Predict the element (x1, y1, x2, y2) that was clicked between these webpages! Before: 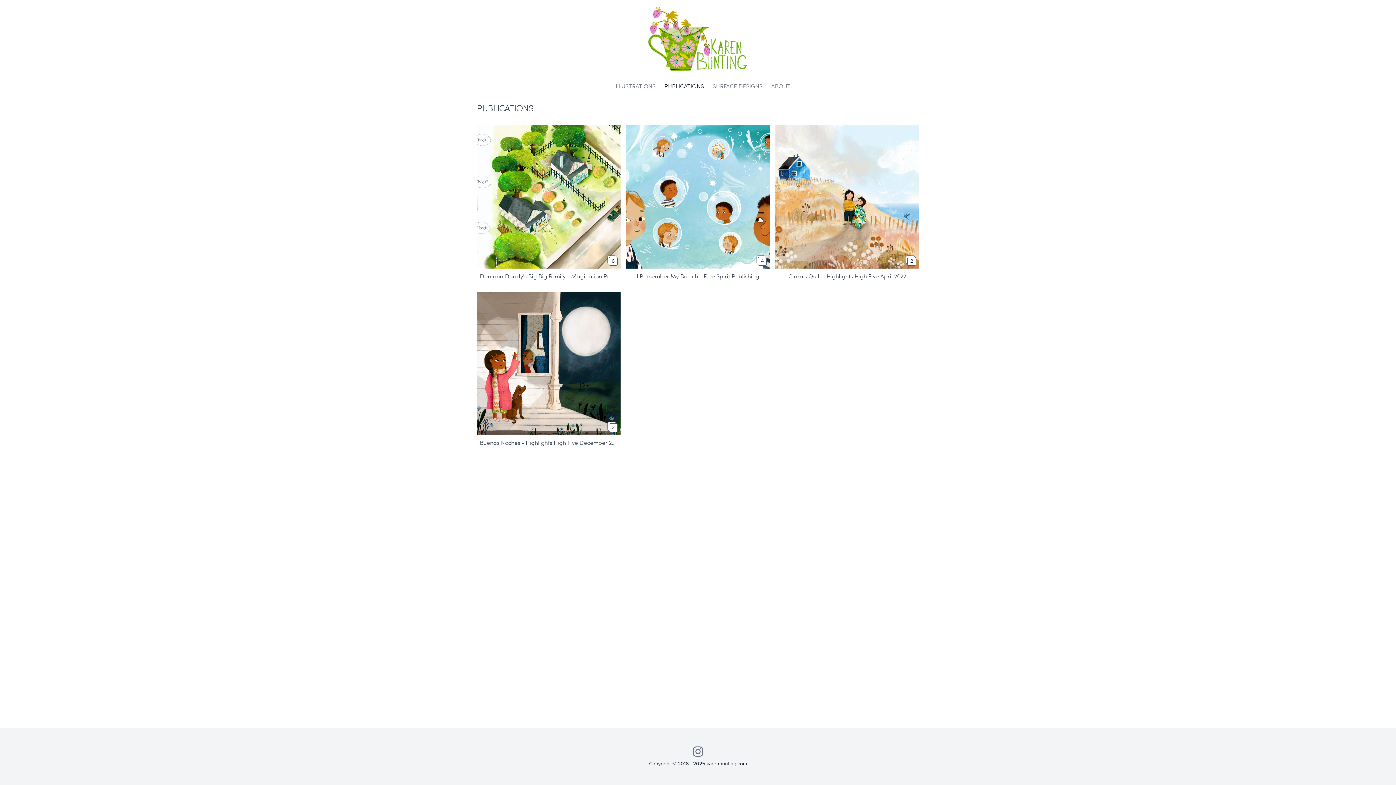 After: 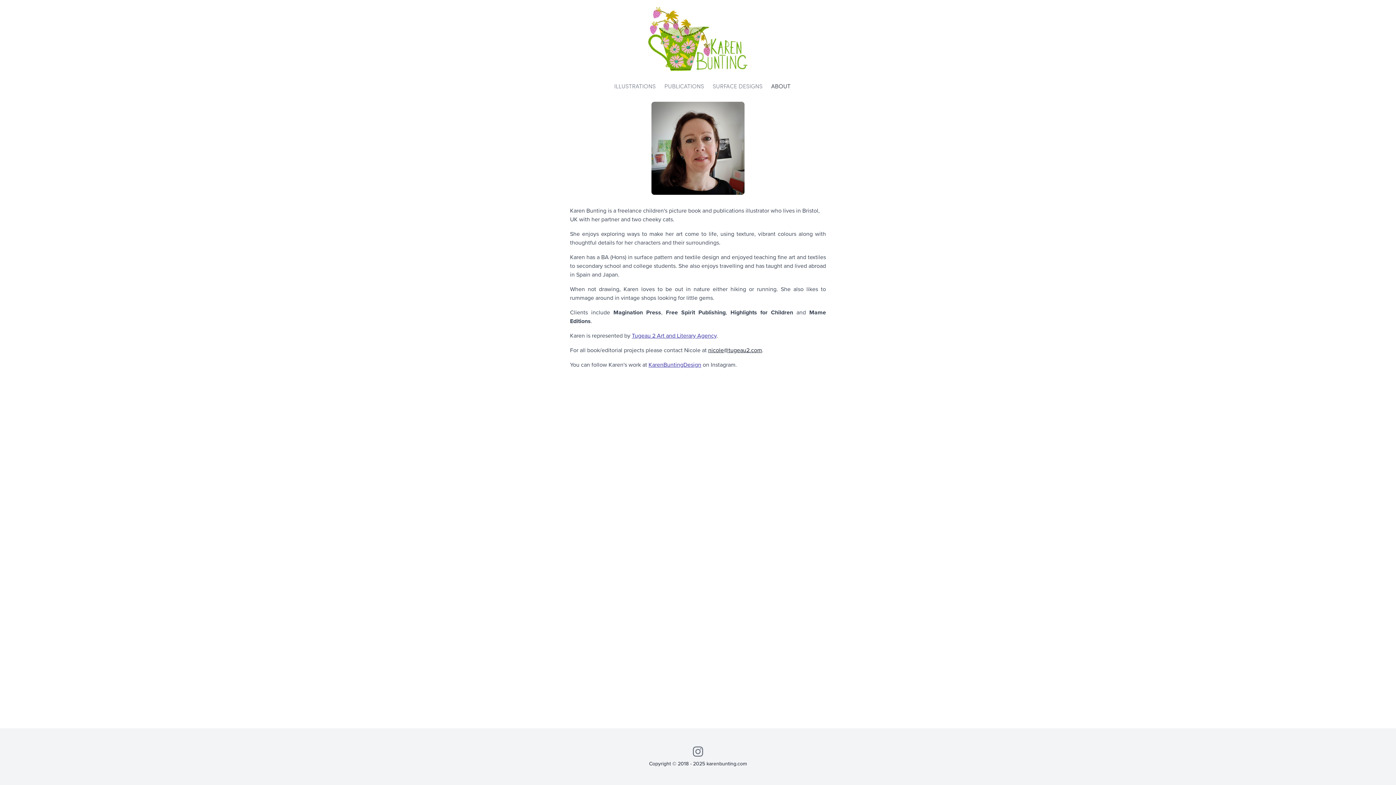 Action: label: ABOUT bbox: (770, 81, 792, 90)